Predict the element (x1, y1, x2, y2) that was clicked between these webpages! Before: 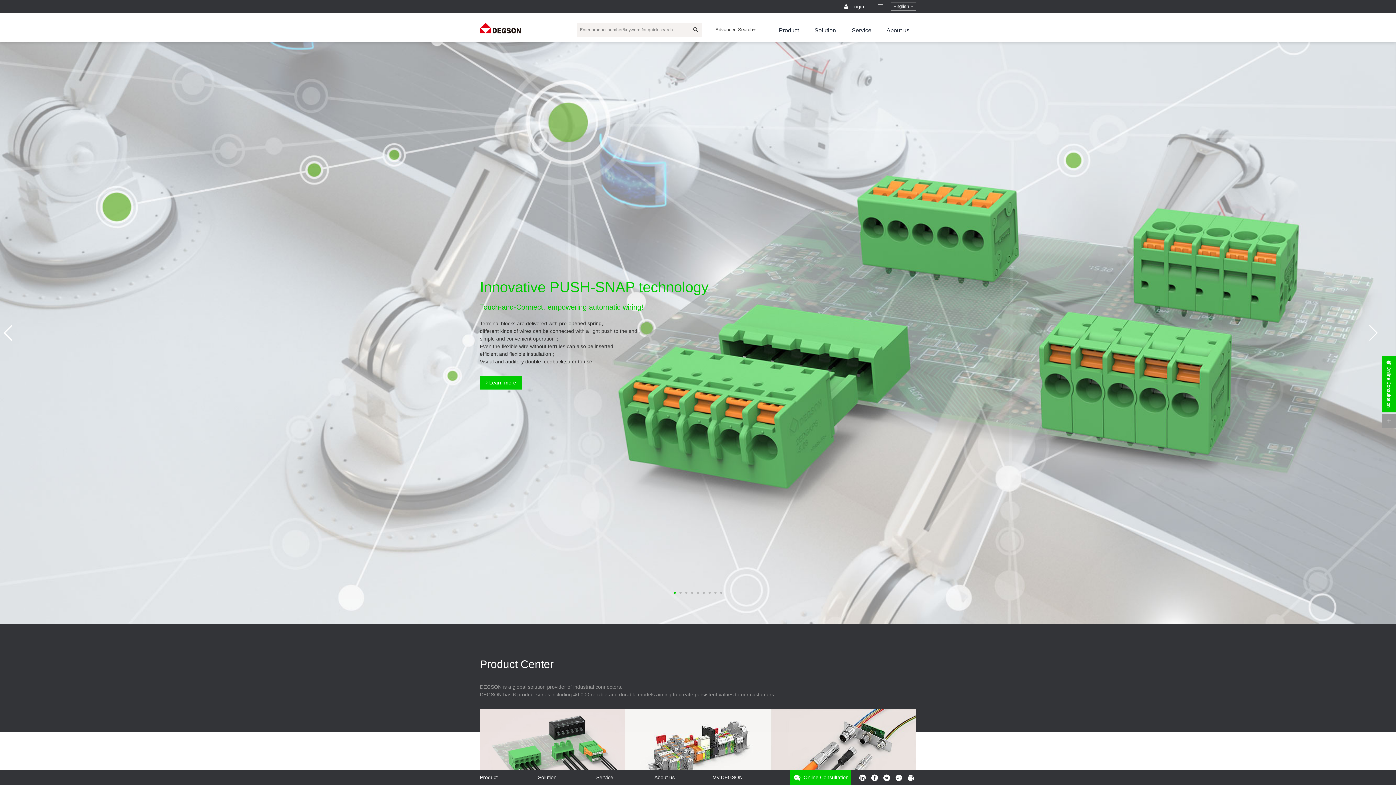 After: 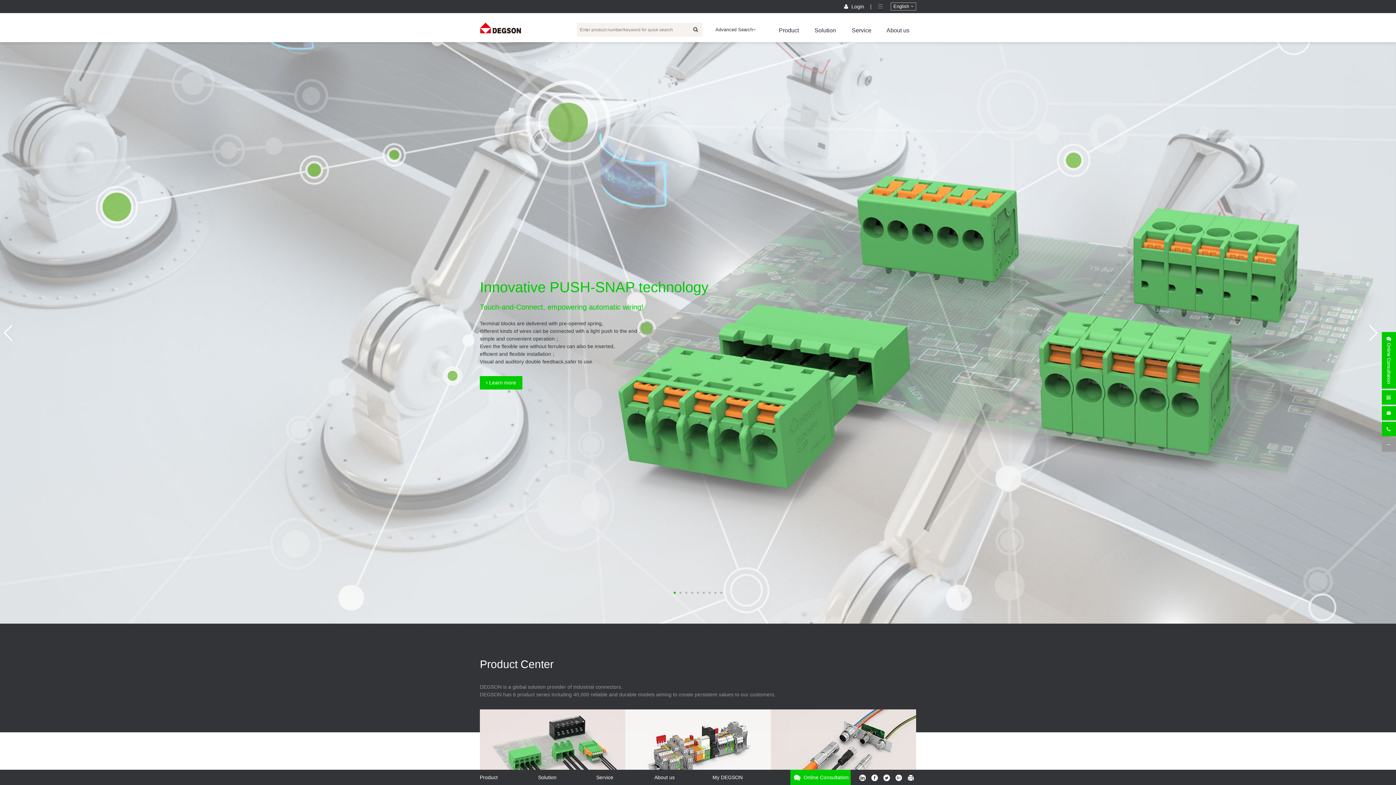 Action: bbox: (1382, 414, 1396, 428)